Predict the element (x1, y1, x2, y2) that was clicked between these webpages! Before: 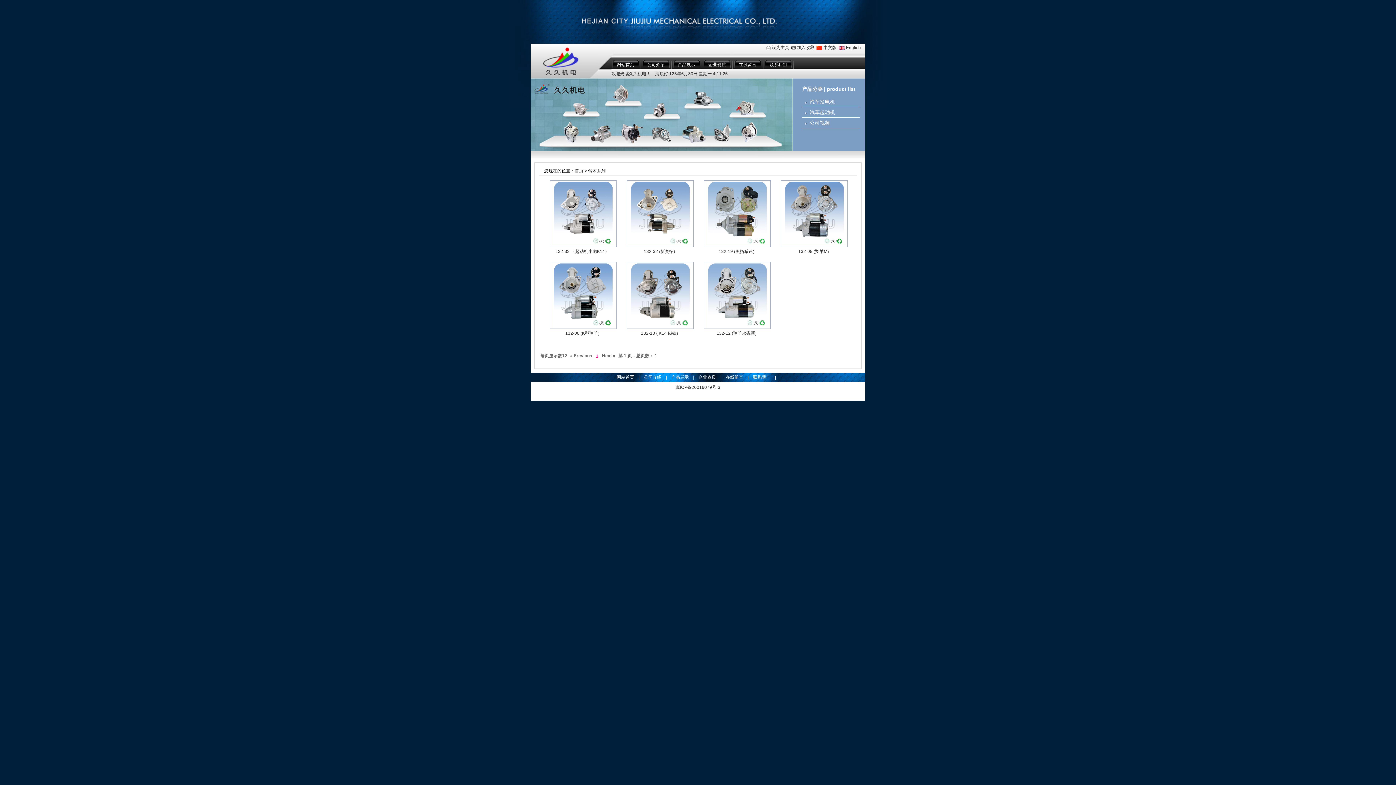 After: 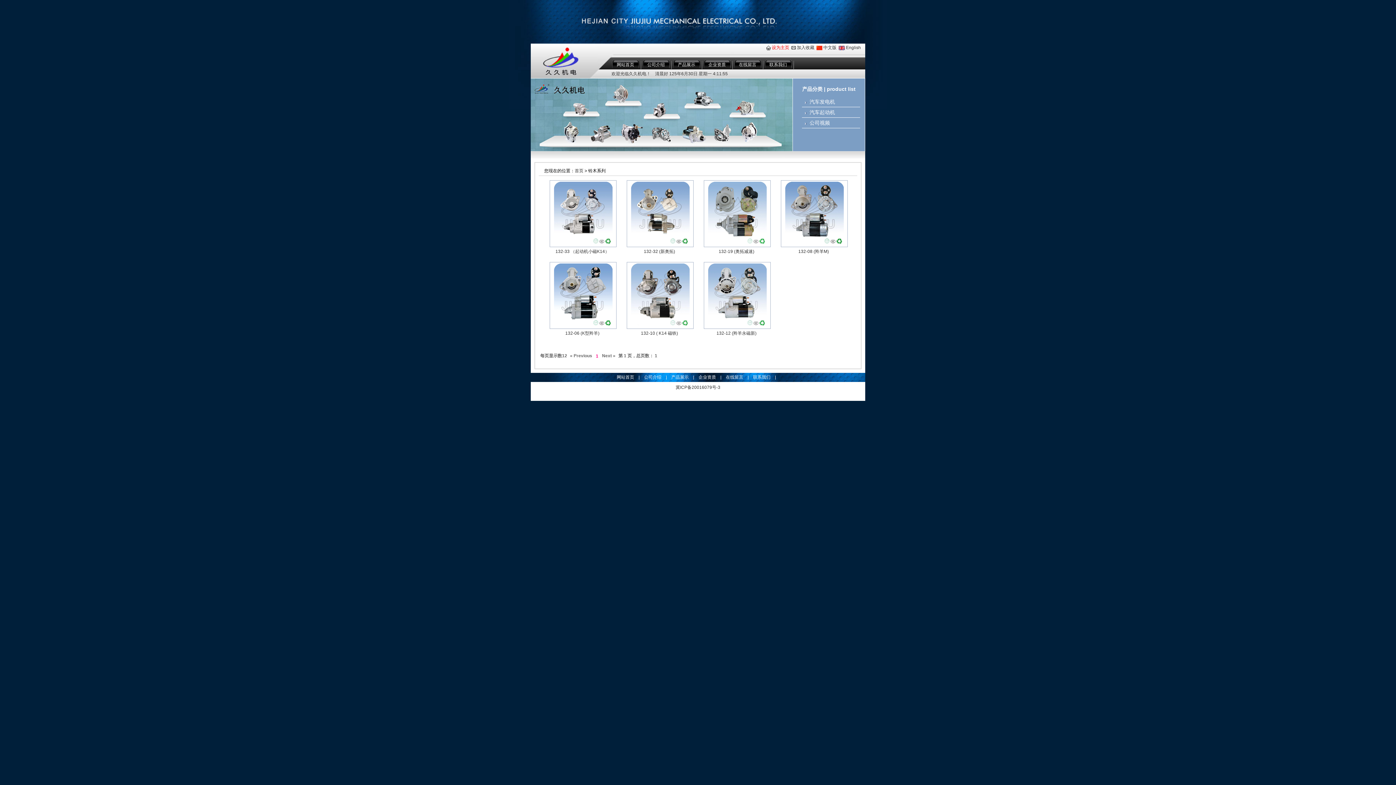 Action: label: 设为主页 bbox: (772, 45, 789, 50)